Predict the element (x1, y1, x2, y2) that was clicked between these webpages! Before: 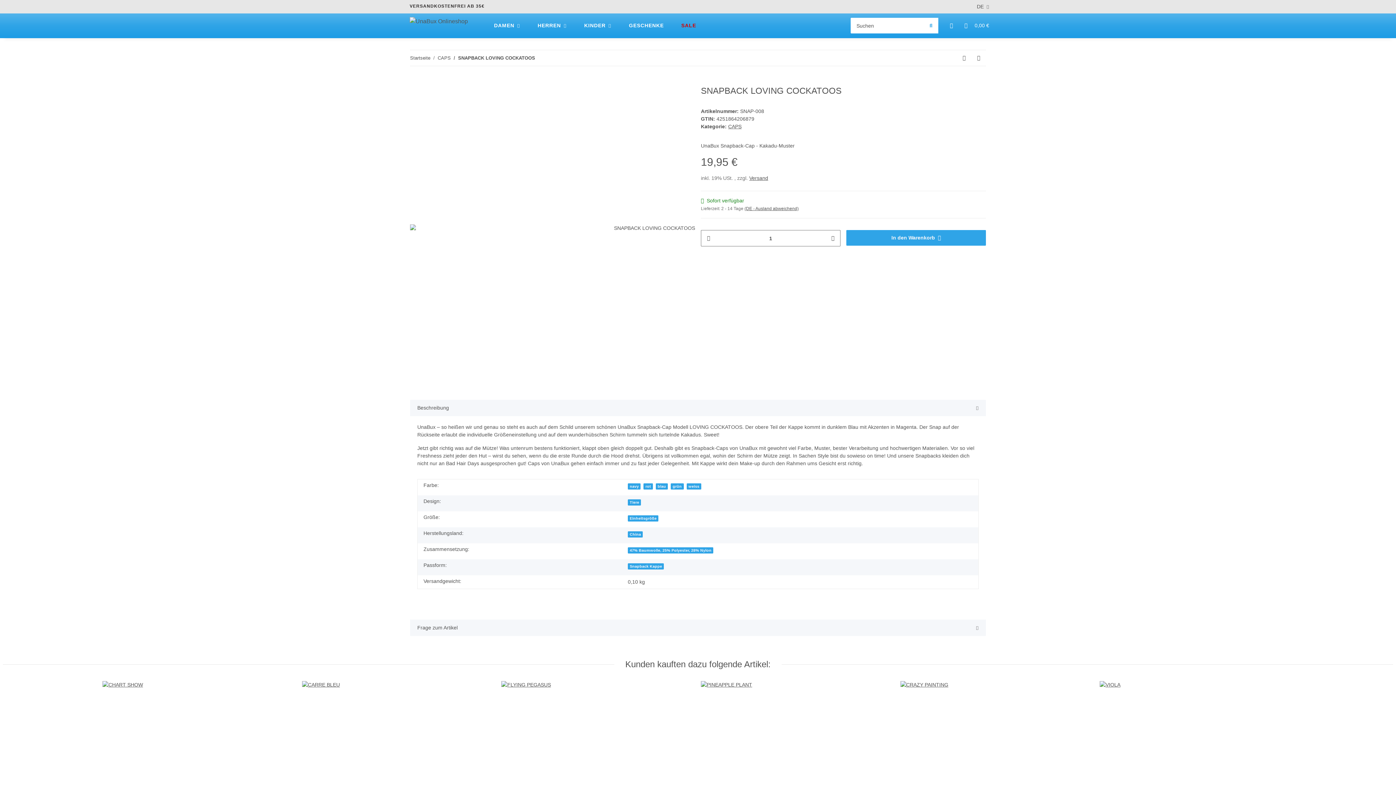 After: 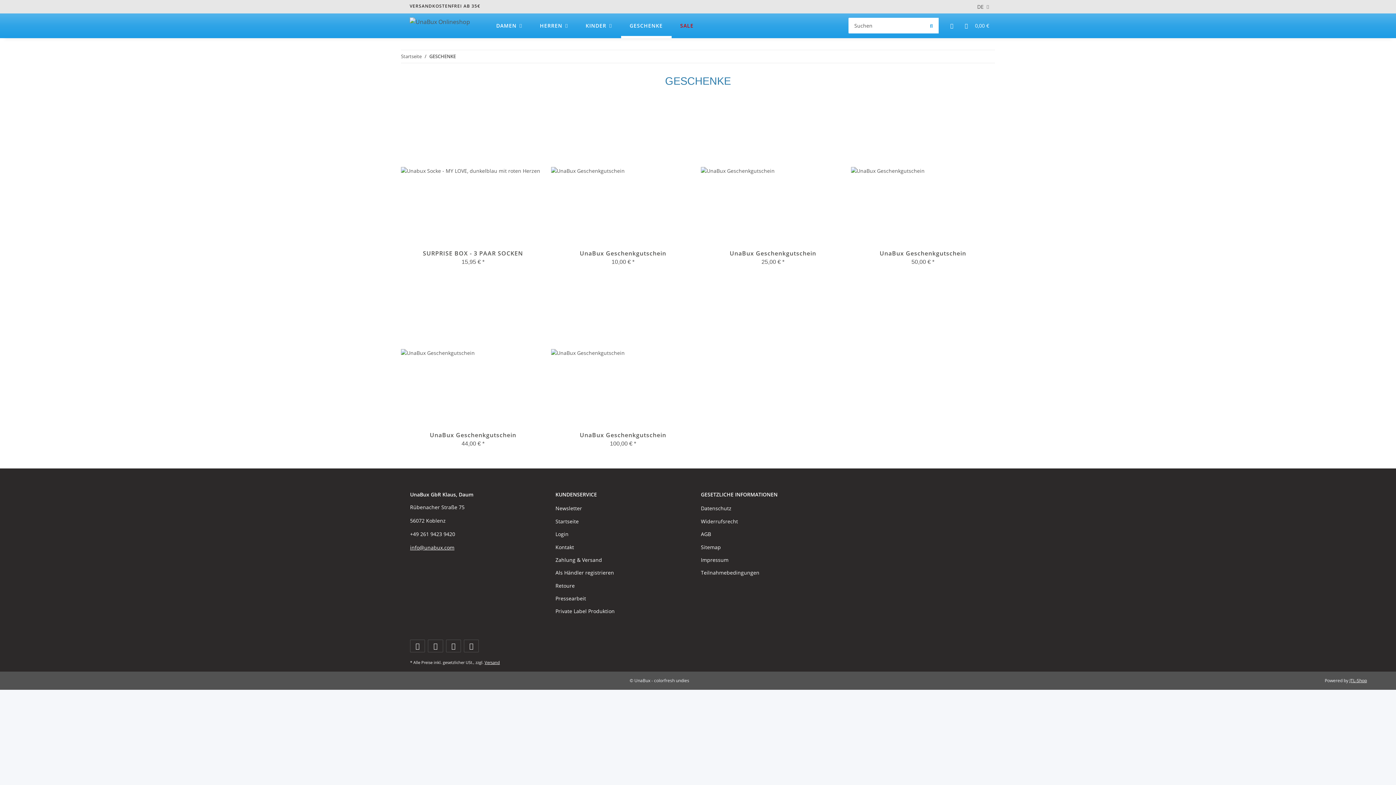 Action: label: GESCHENKE bbox: (620, 13, 672, 38)